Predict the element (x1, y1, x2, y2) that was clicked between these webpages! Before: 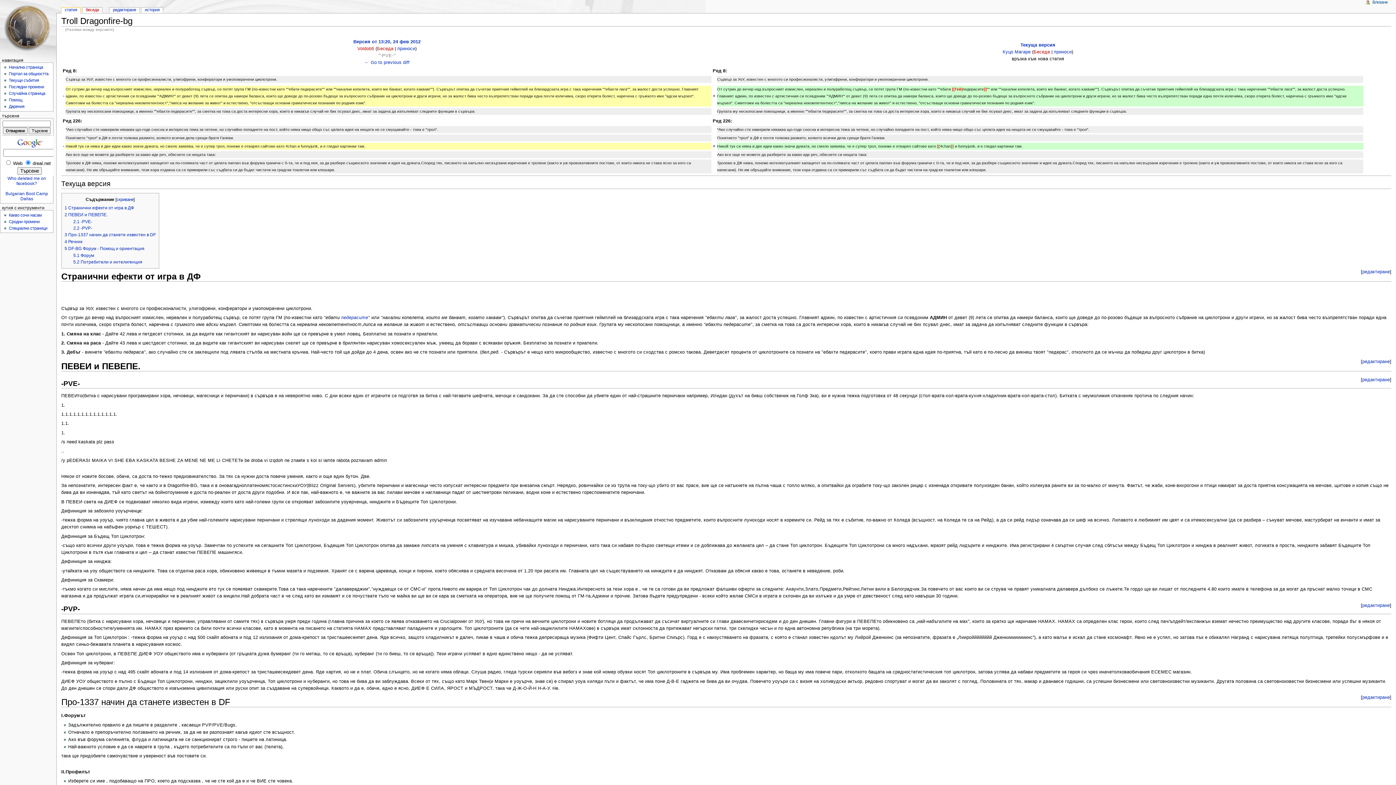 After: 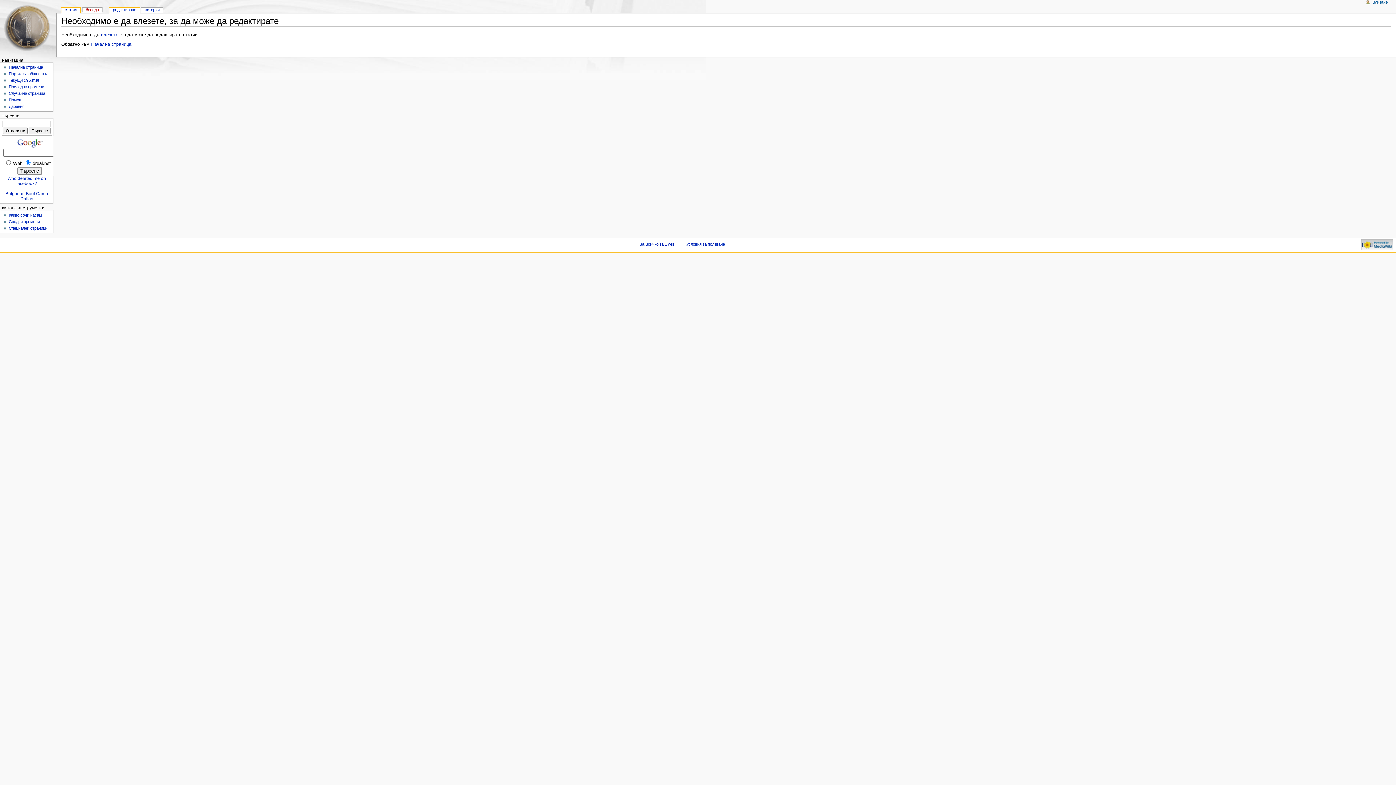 Action: label: редактиране bbox: (1362, 695, 1390, 700)